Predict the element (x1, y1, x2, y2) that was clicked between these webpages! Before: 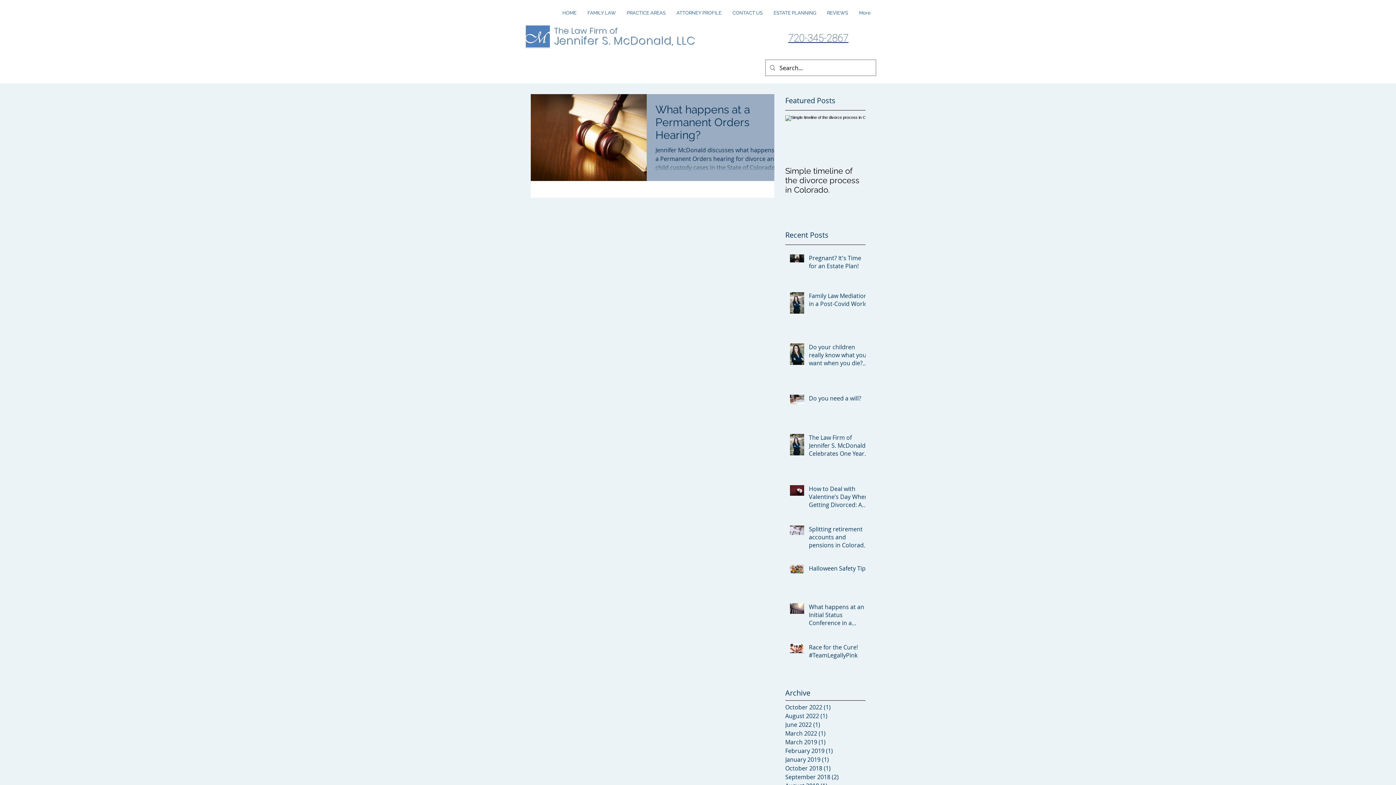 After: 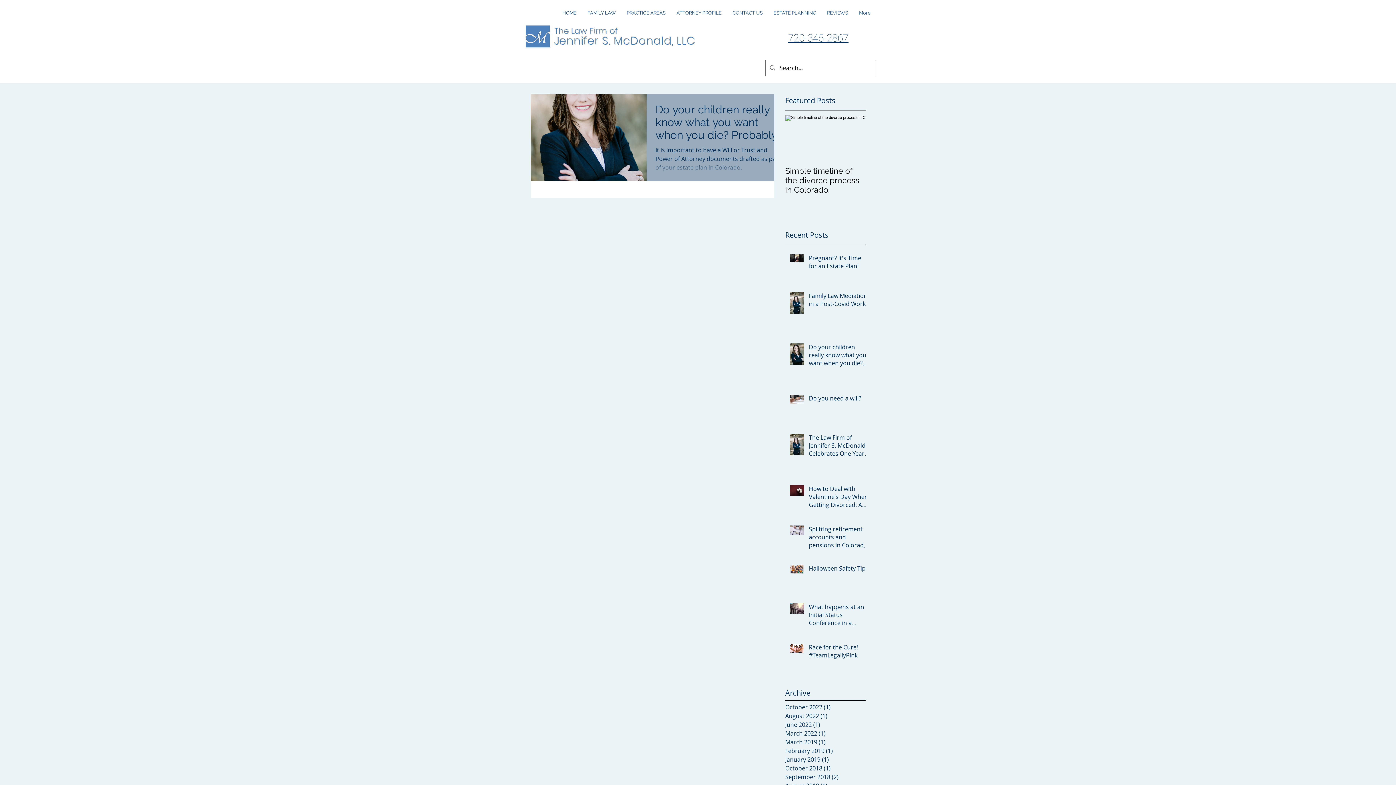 Action: bbox: (785, 720, 861, 729) label: June 2022 (1)
1 post